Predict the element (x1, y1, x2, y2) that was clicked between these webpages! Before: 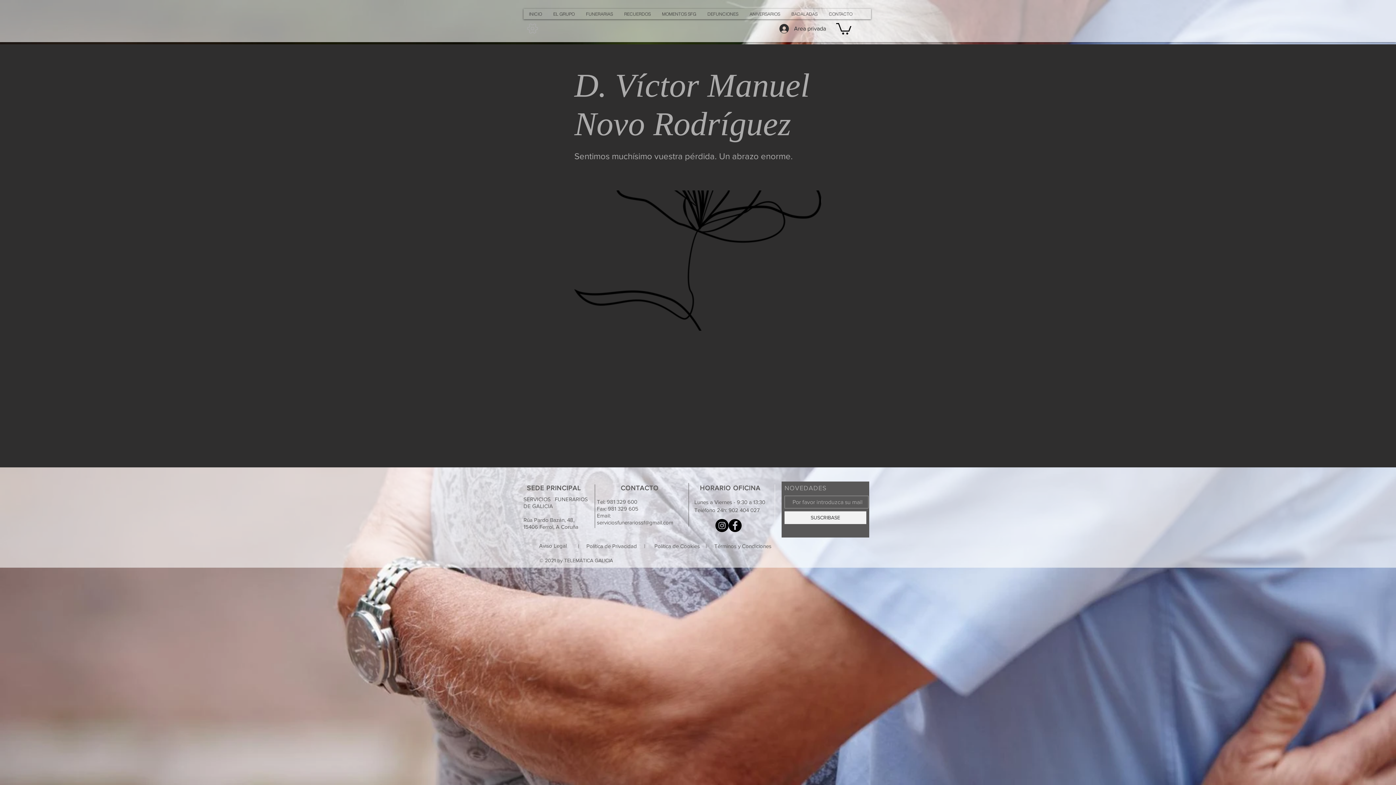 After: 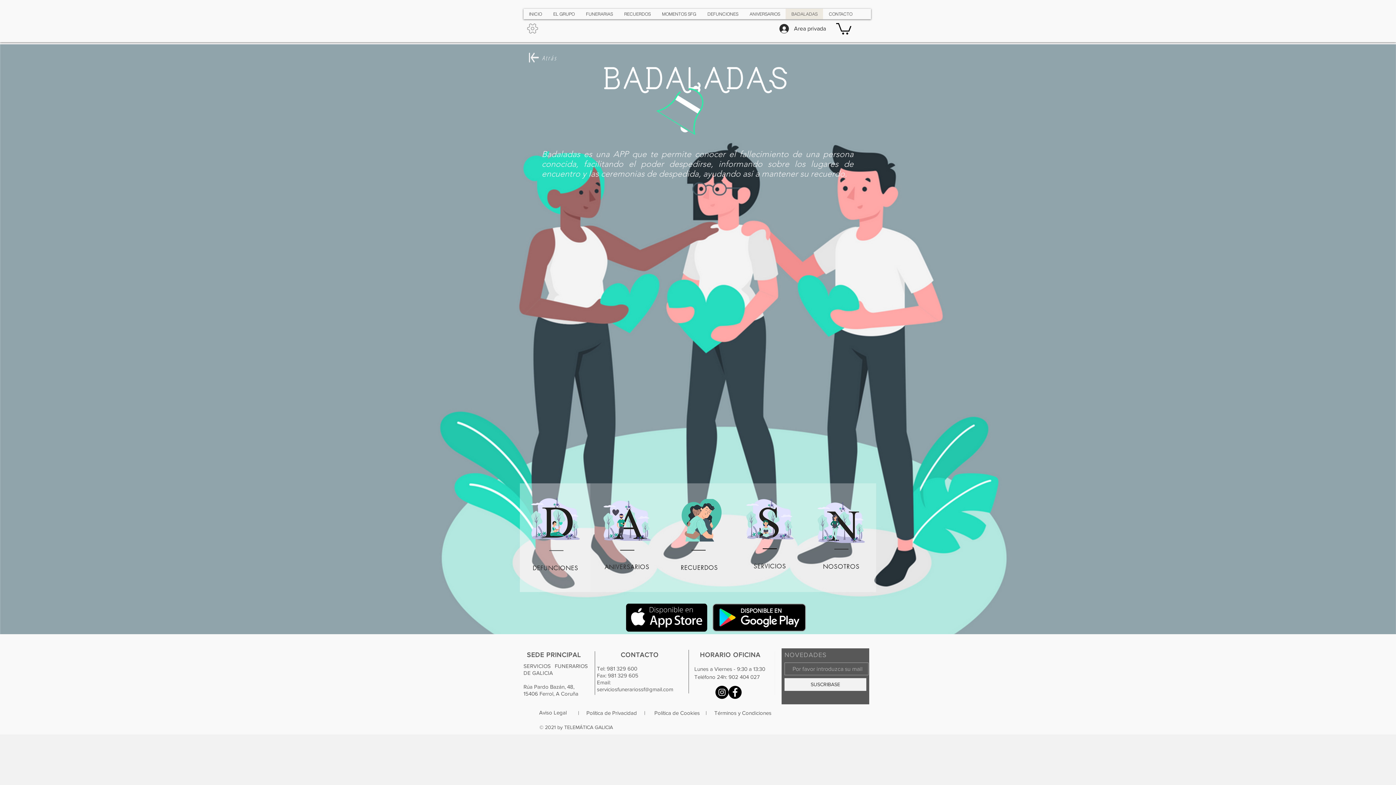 Action: label: BADALADAS bbox: (785, 8, 823, 19)